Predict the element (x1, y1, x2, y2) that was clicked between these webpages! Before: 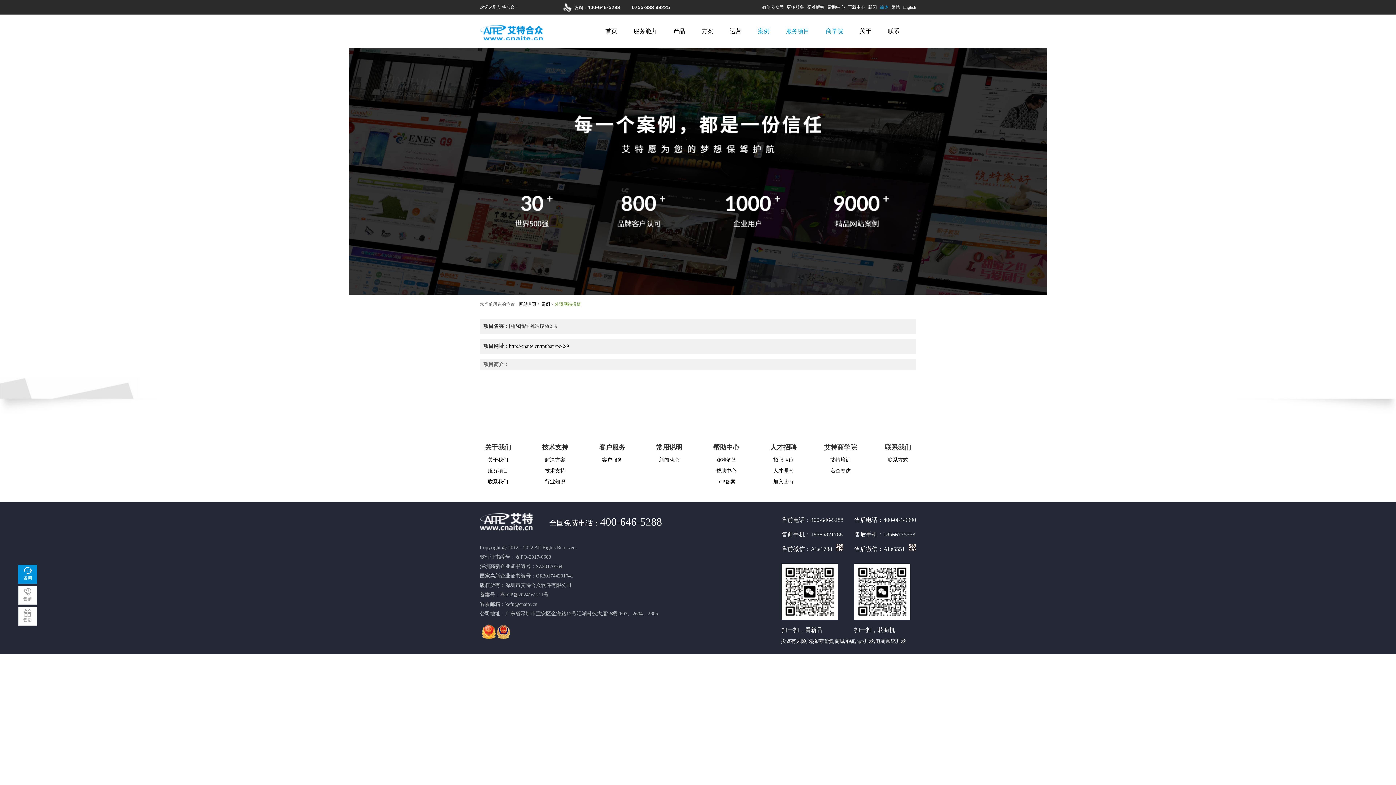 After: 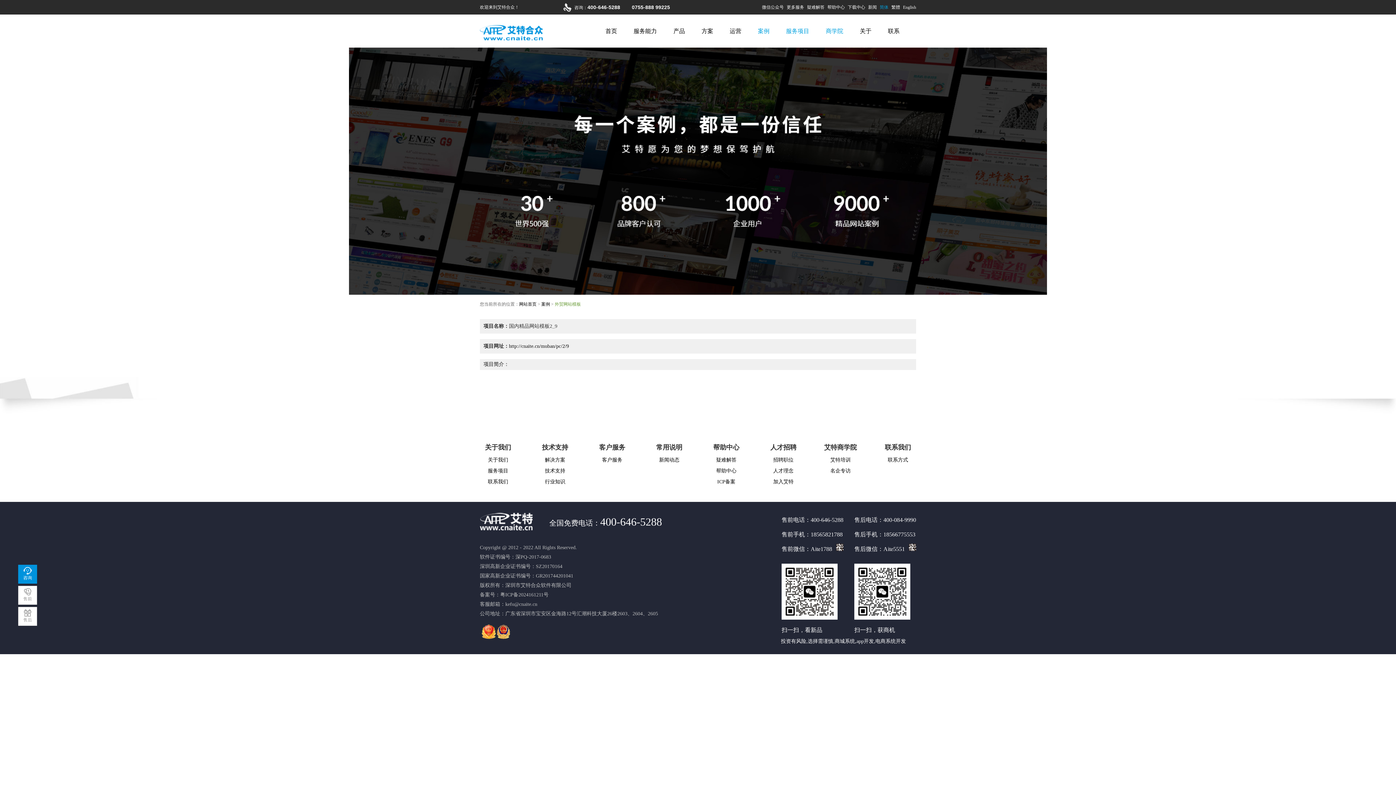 Action: label: 帮助中心 bbox: (825, 4, 845, 9)